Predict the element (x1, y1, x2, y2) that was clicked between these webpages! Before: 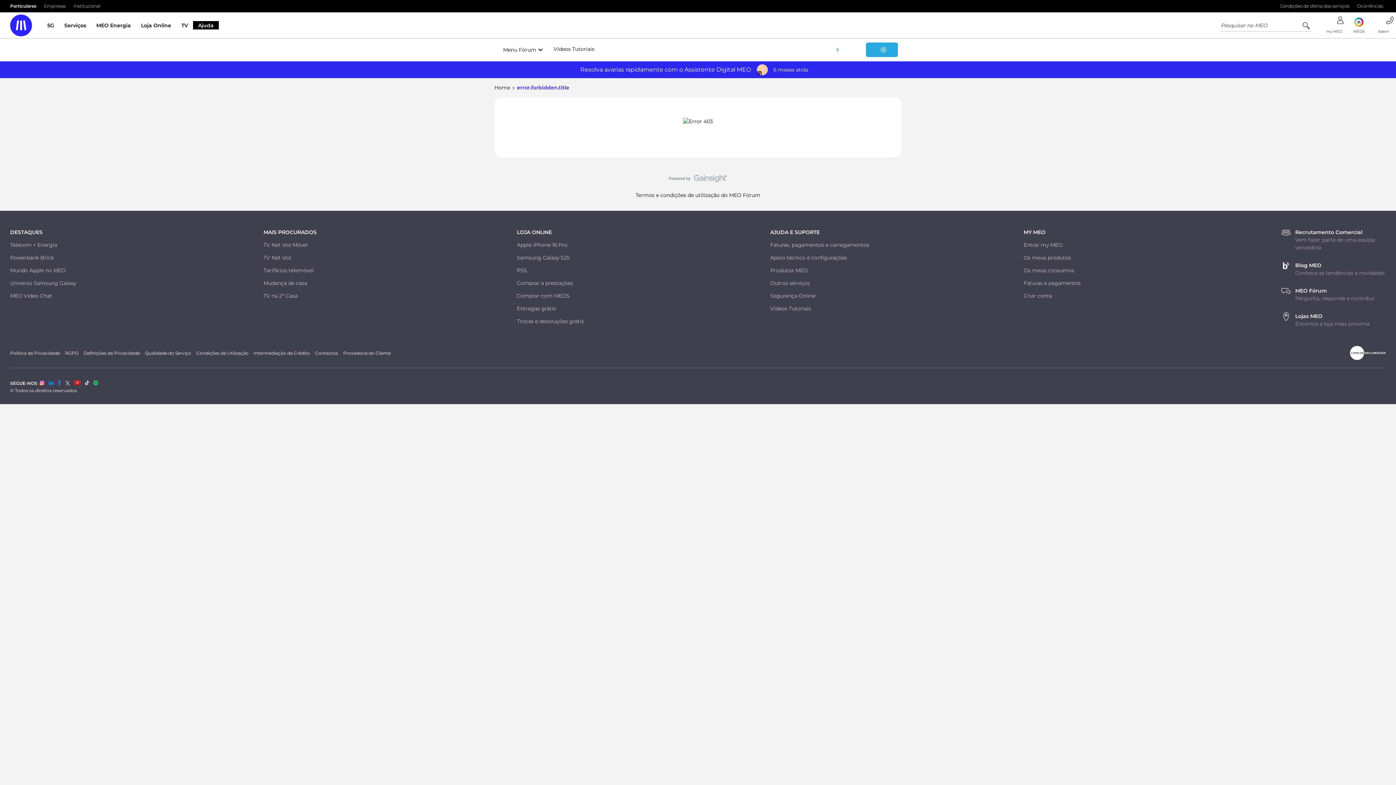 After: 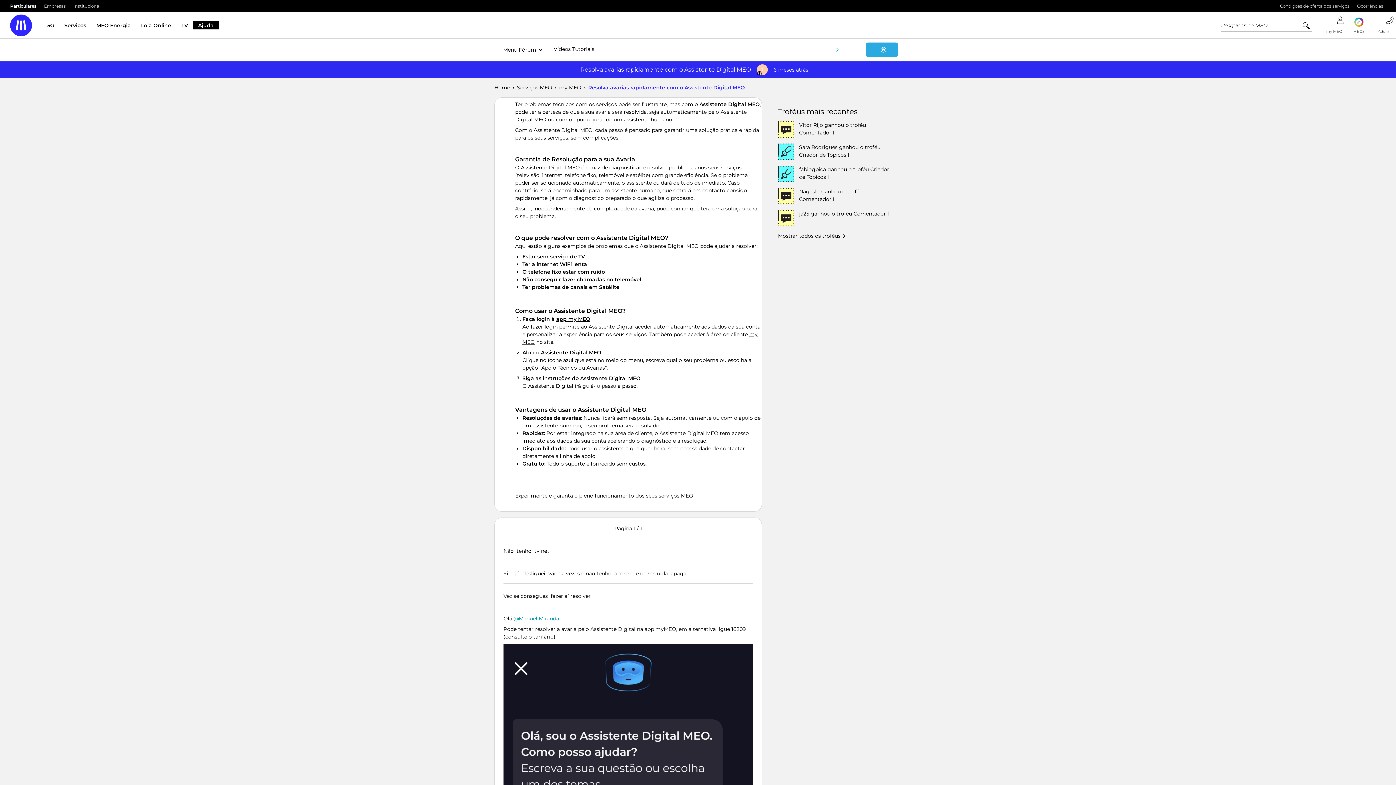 Action: bbox: (494, 61, 901, 78)